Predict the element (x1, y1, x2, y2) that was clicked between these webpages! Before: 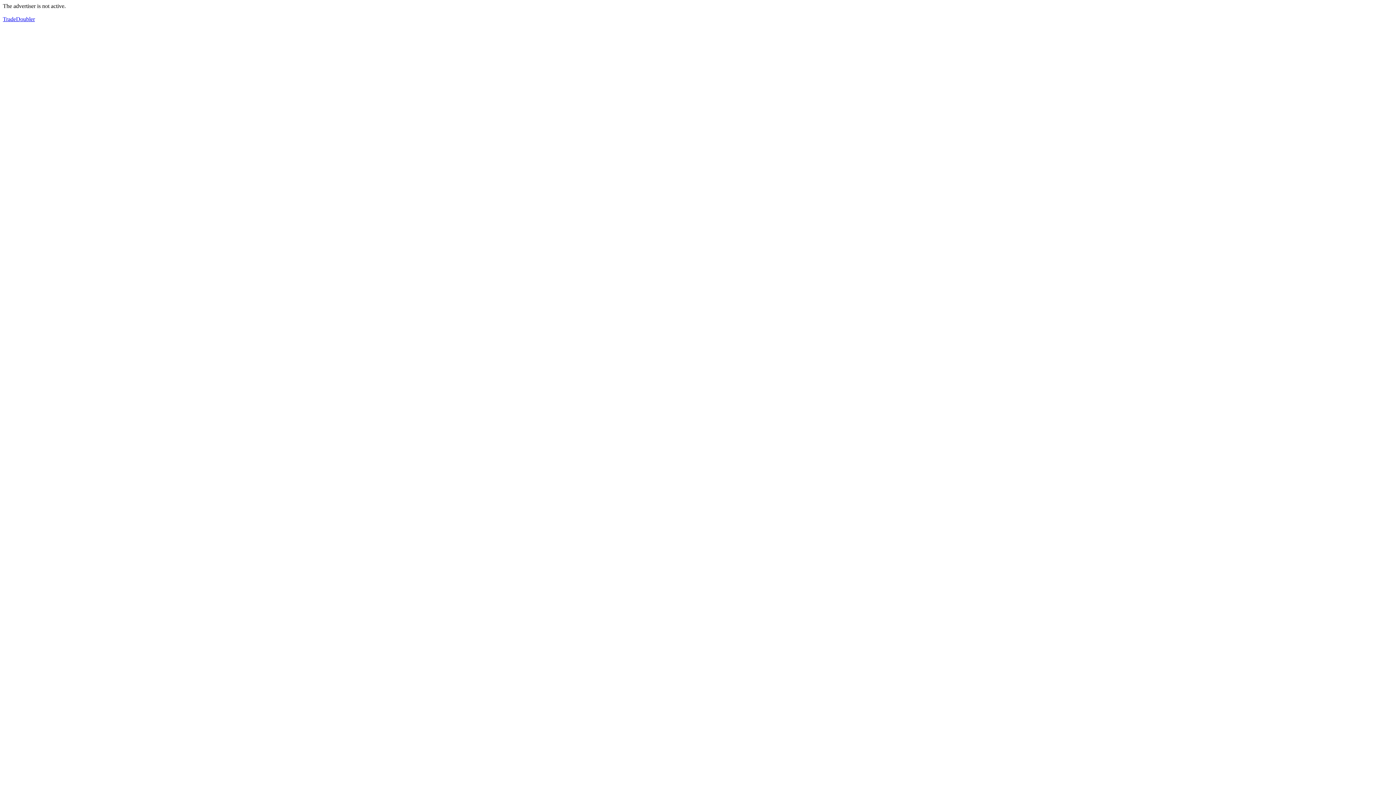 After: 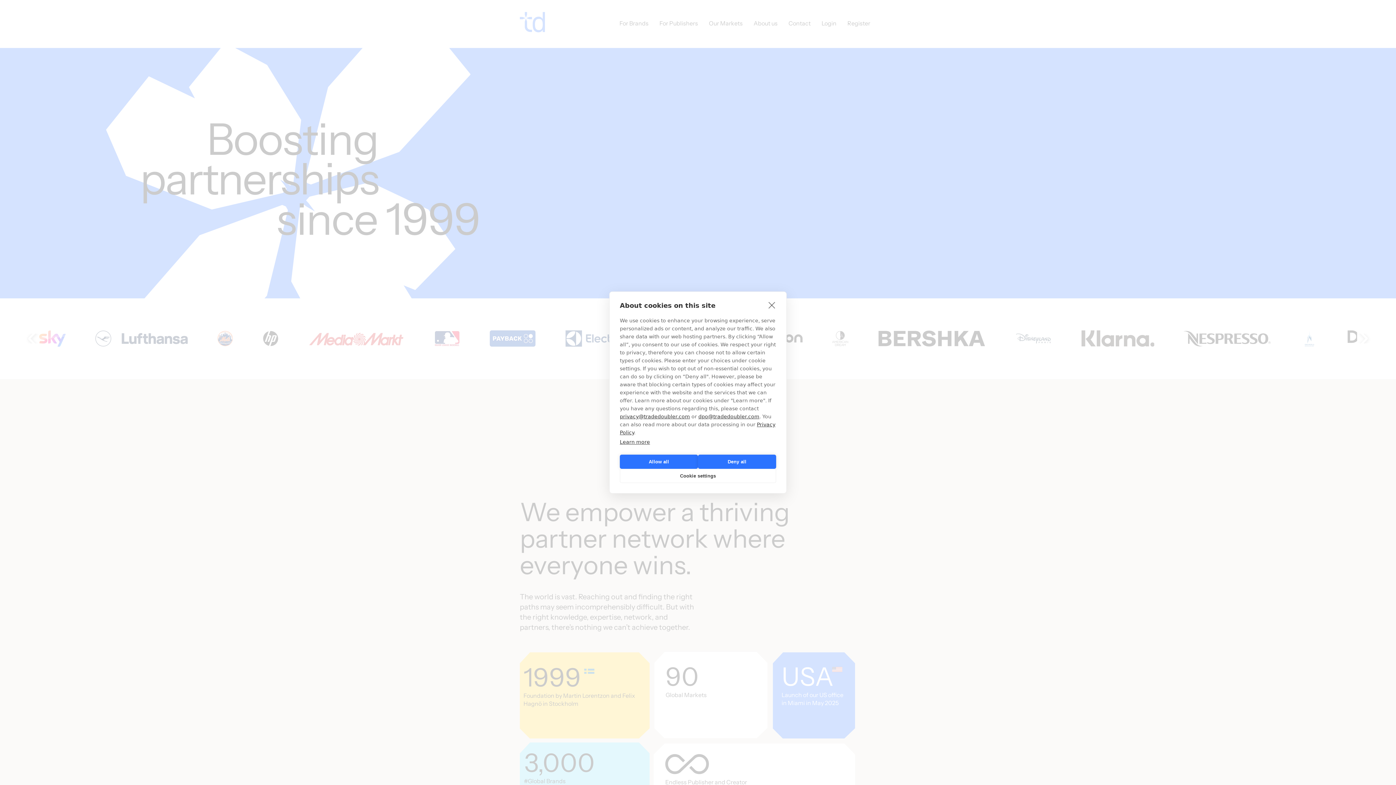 Action: bbox: (2, 16, 34, 22) label: TradeDoubler